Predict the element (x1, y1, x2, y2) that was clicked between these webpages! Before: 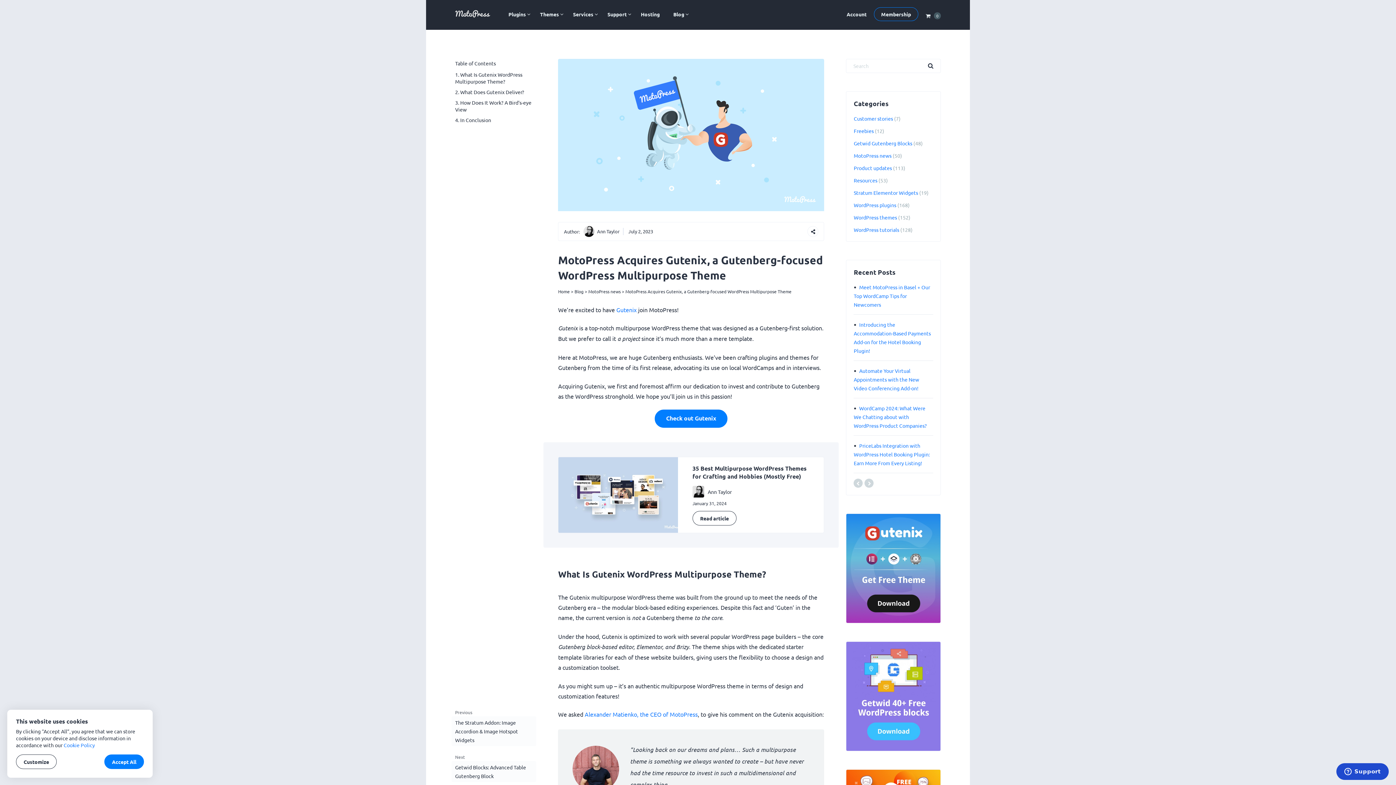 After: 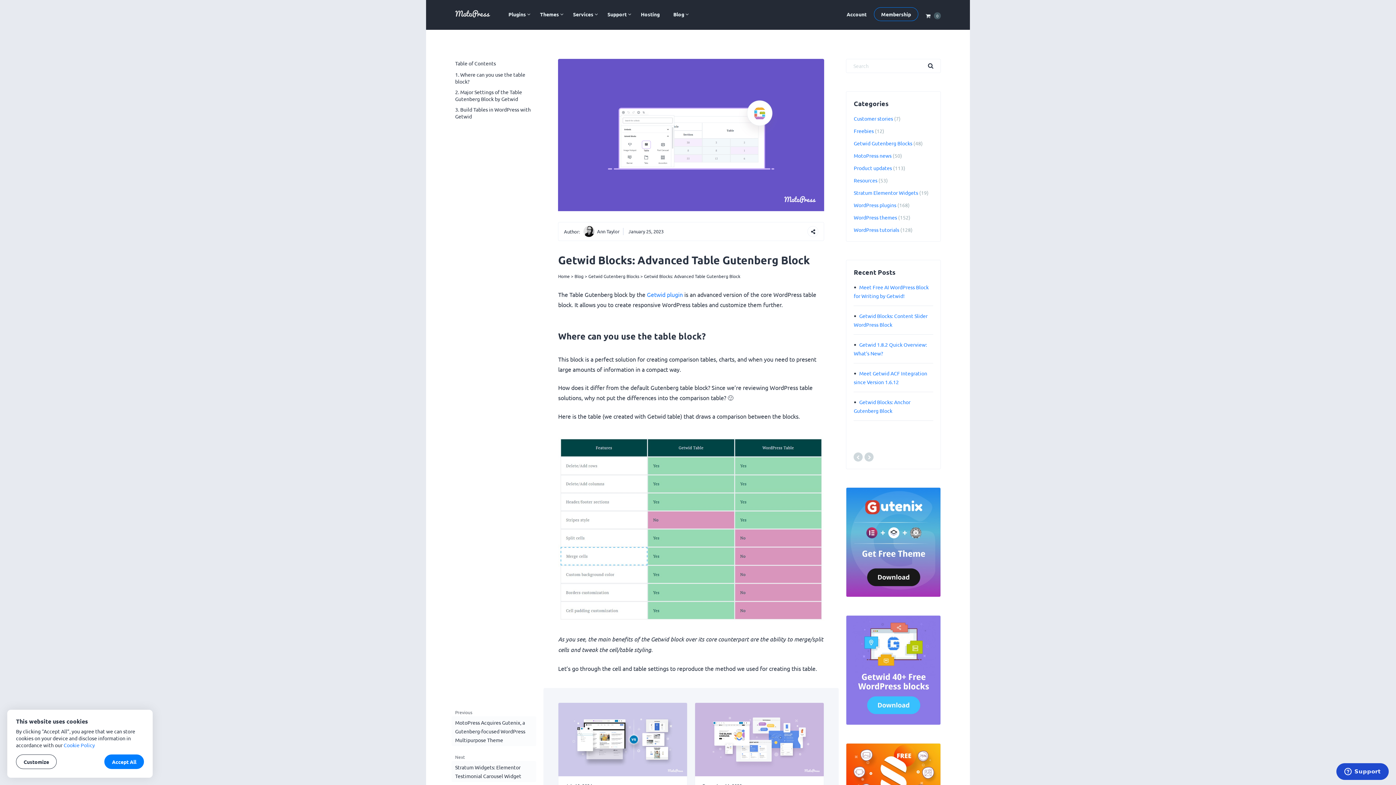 Action: label: Next

Getwid Blocks: Advanced Table Gutenberg Block bbox: (451, 753, 536, 782)